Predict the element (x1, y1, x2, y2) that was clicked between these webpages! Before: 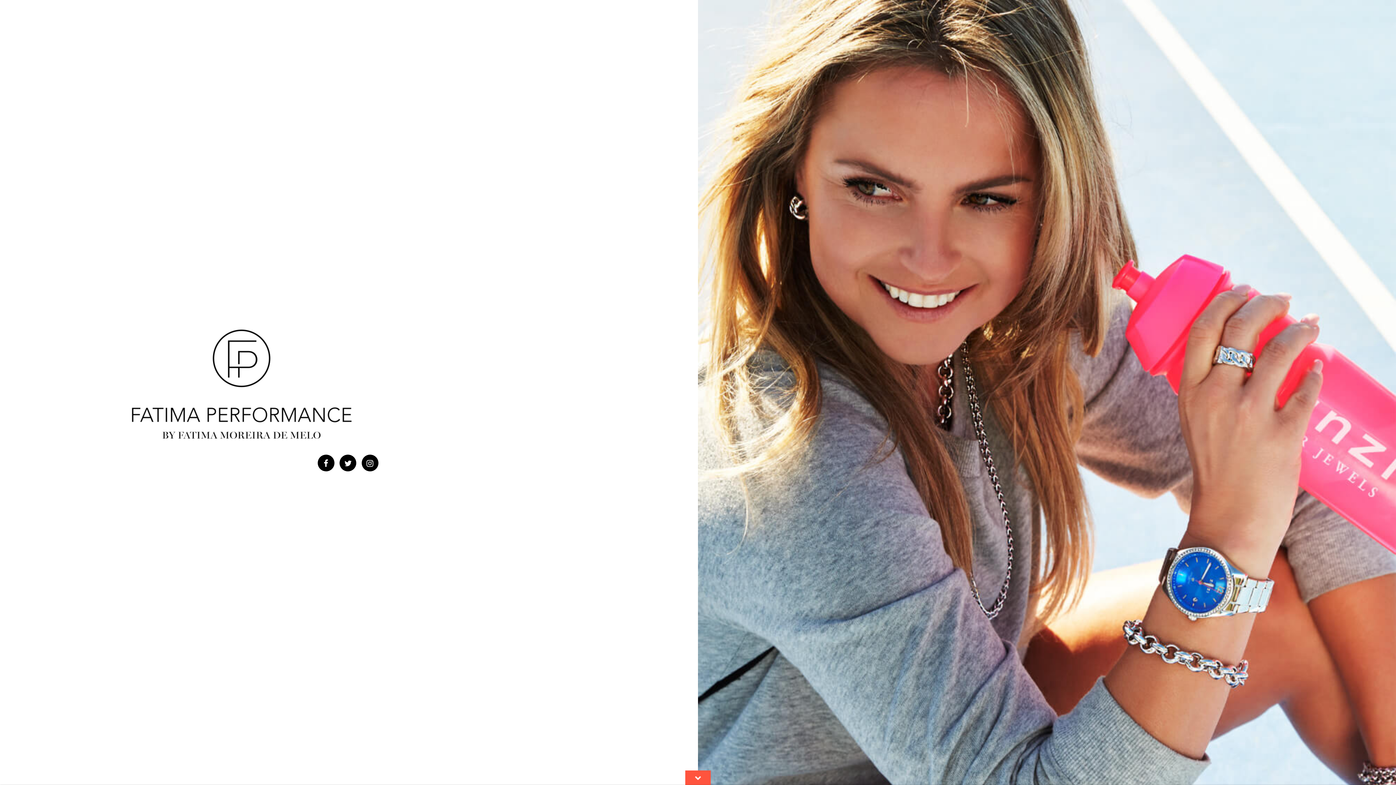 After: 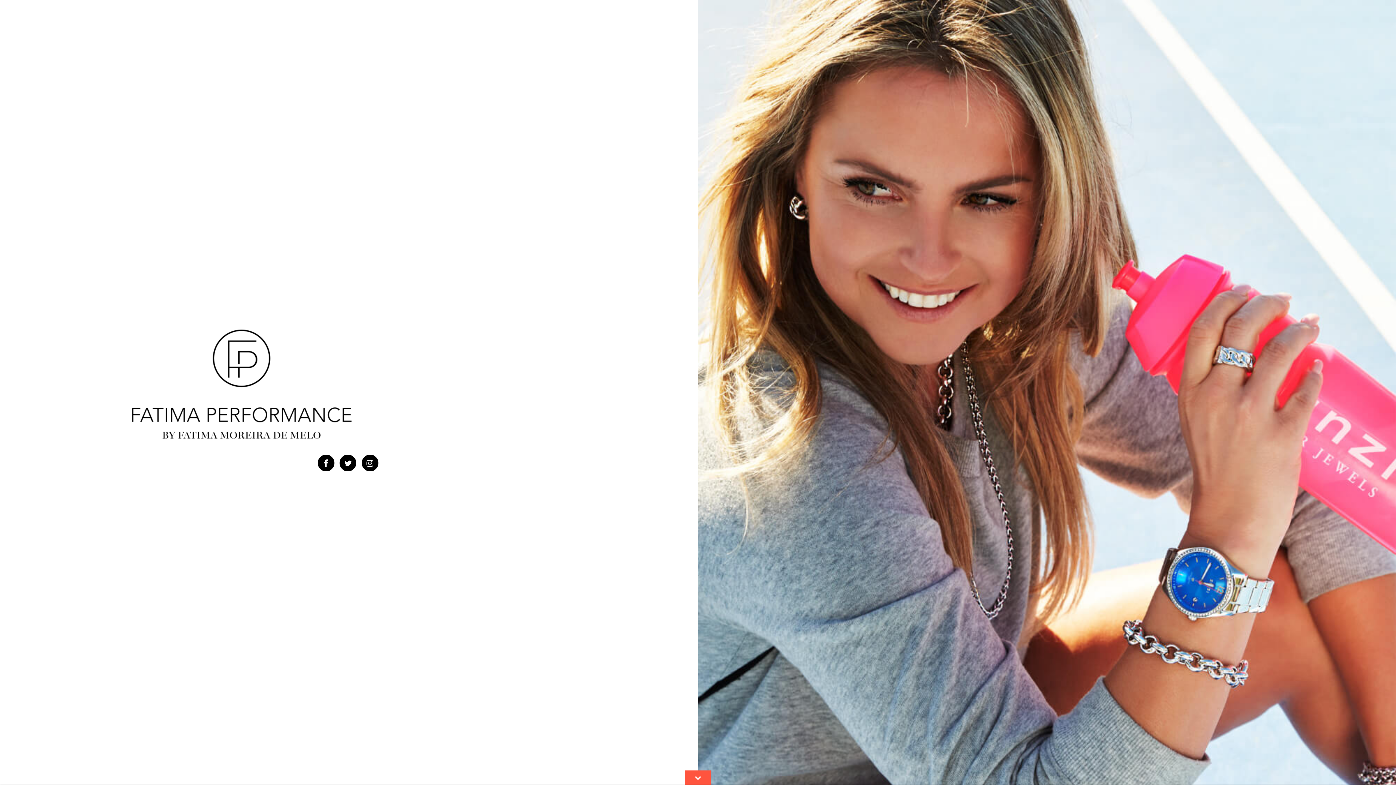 Action: bbox: (317, 454, 334, 471)